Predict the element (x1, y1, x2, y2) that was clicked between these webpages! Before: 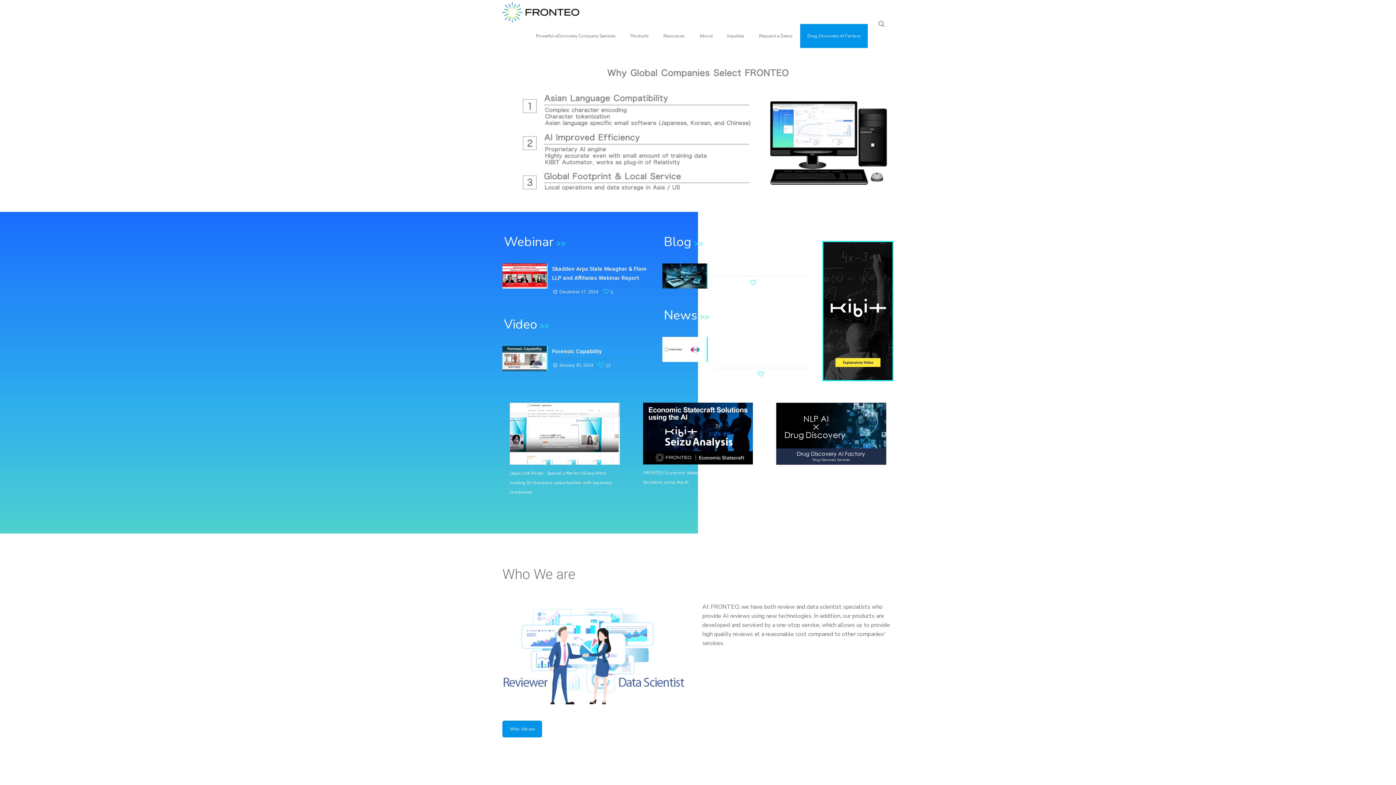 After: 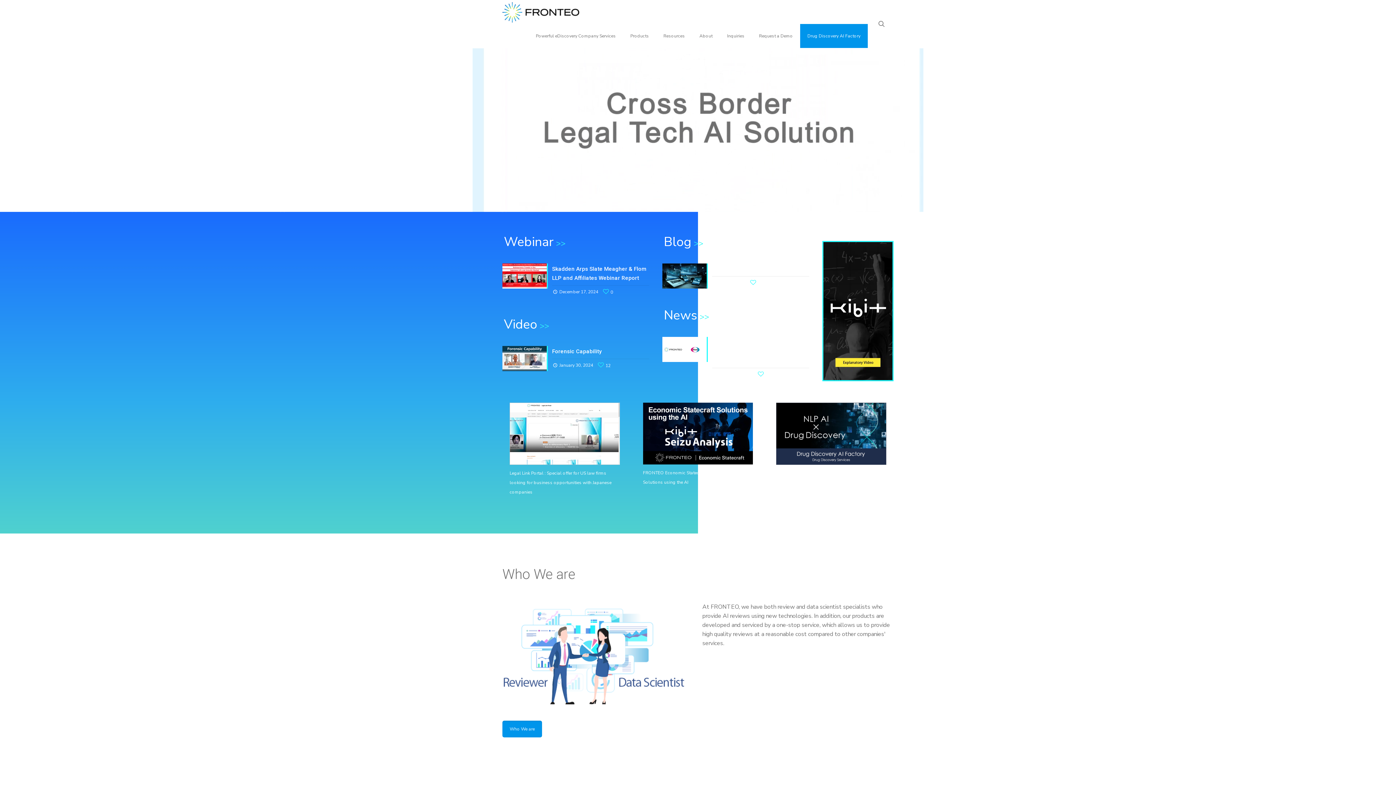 Action: bbox: (509, 402, 619, 465)